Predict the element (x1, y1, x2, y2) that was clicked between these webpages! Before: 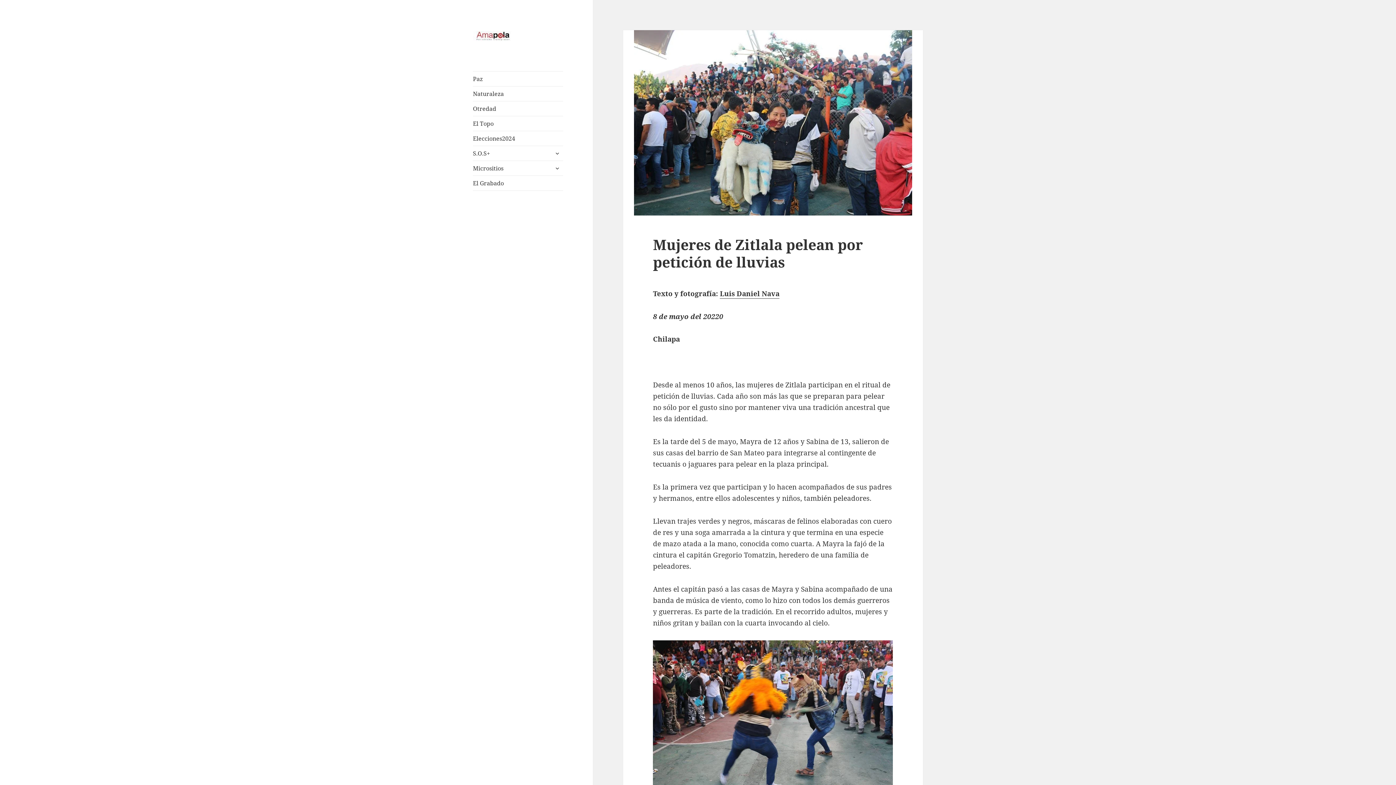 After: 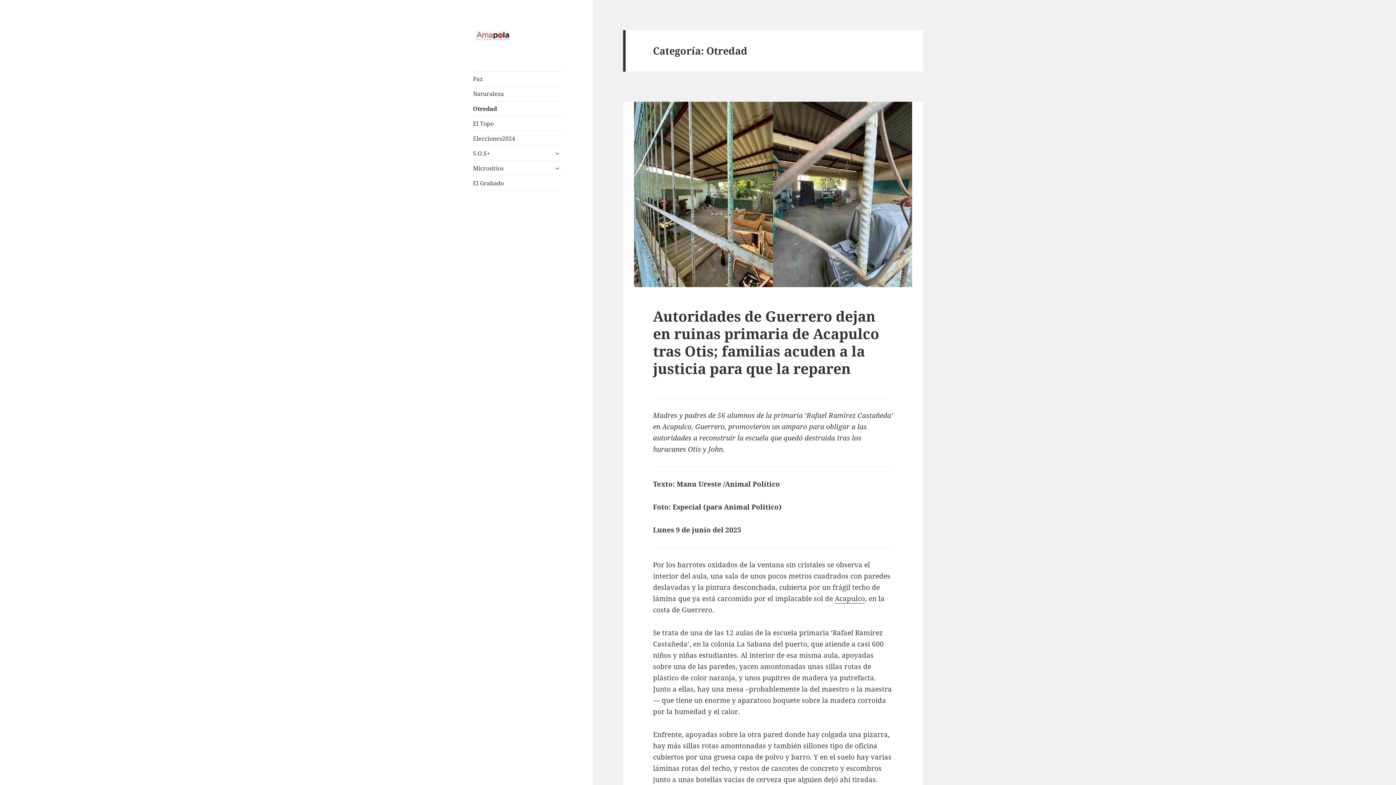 Action: bbox: (473, 101, 563, 116) label: Otredad